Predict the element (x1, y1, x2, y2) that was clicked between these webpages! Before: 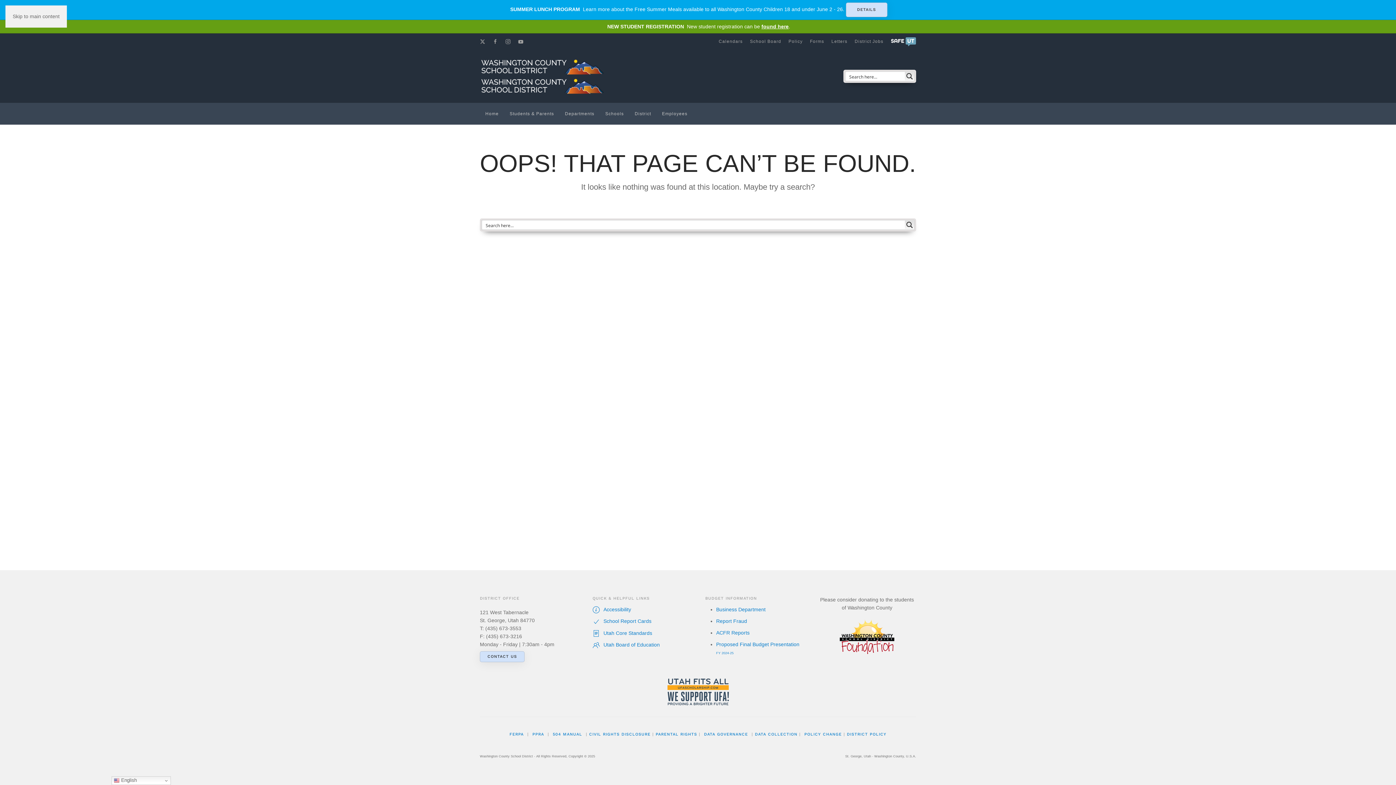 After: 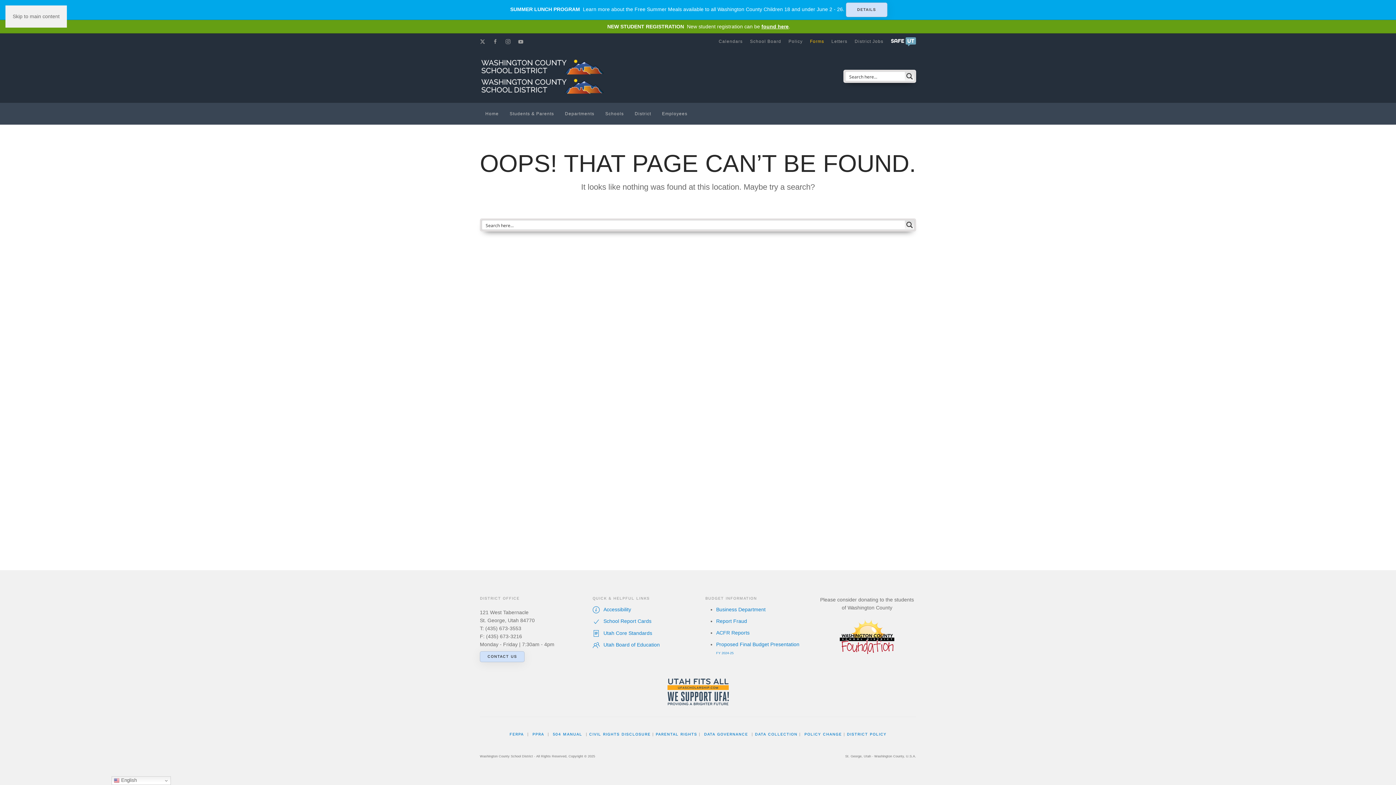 Action: label: Forms bbox: (810, 38, 824, 45)